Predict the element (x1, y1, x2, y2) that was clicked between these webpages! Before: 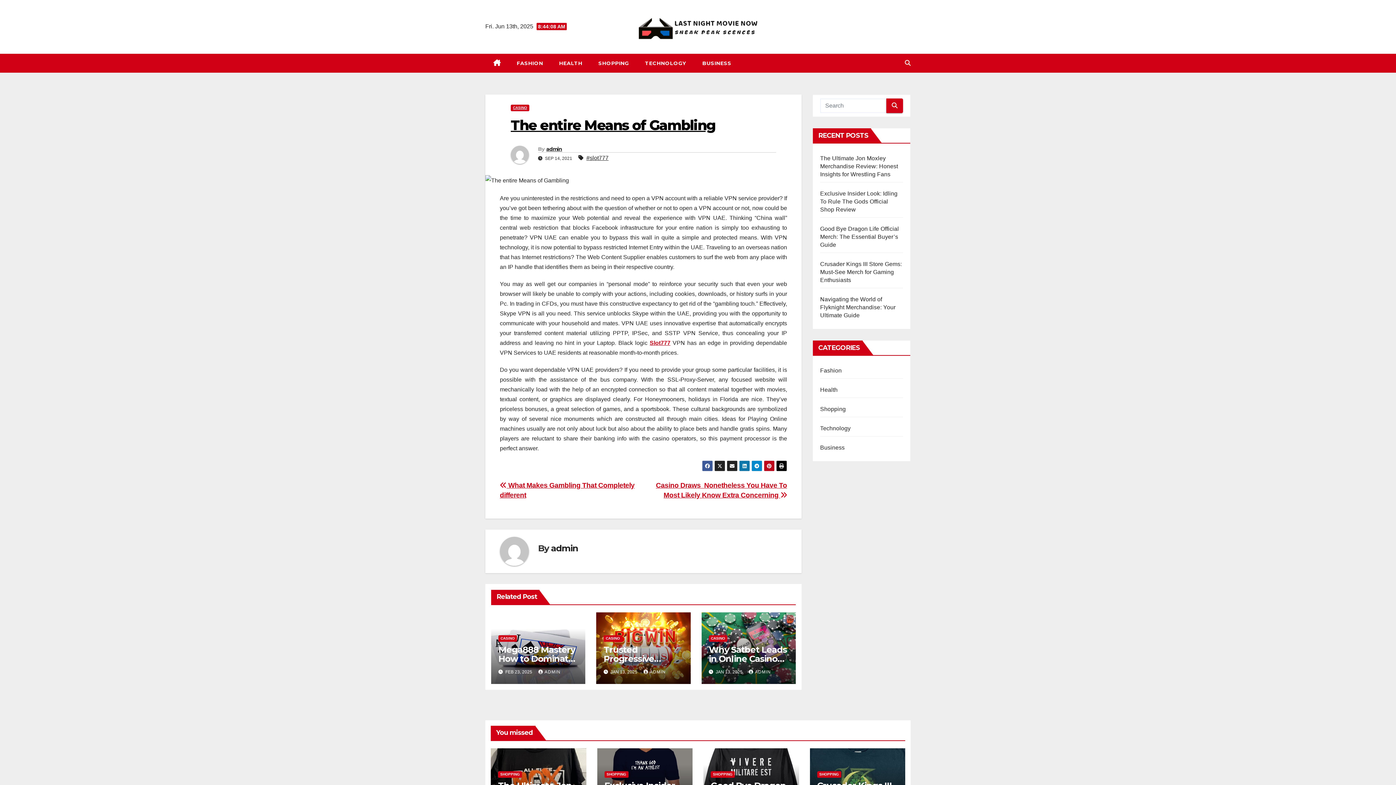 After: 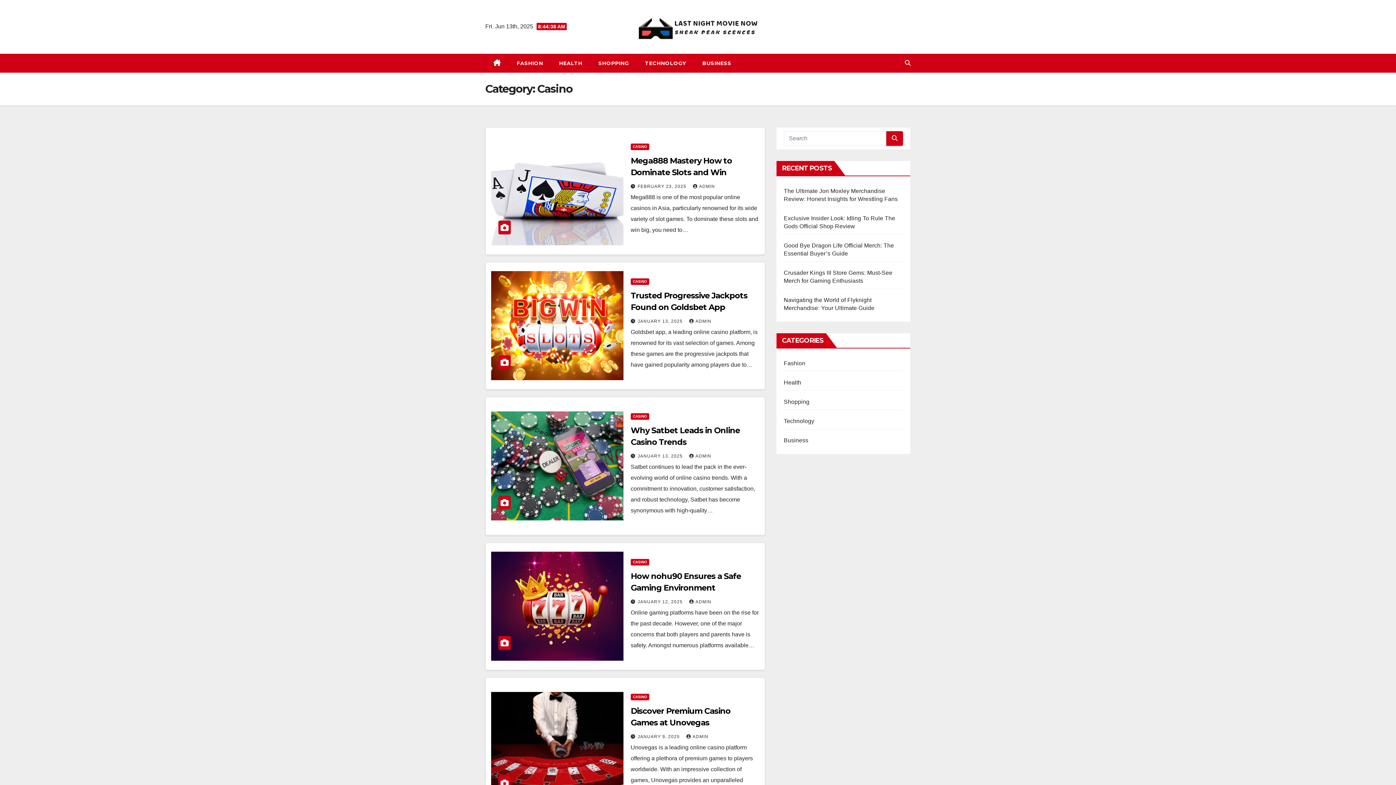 Action: label: CASINO bbox: (510, 104, 529, 111)